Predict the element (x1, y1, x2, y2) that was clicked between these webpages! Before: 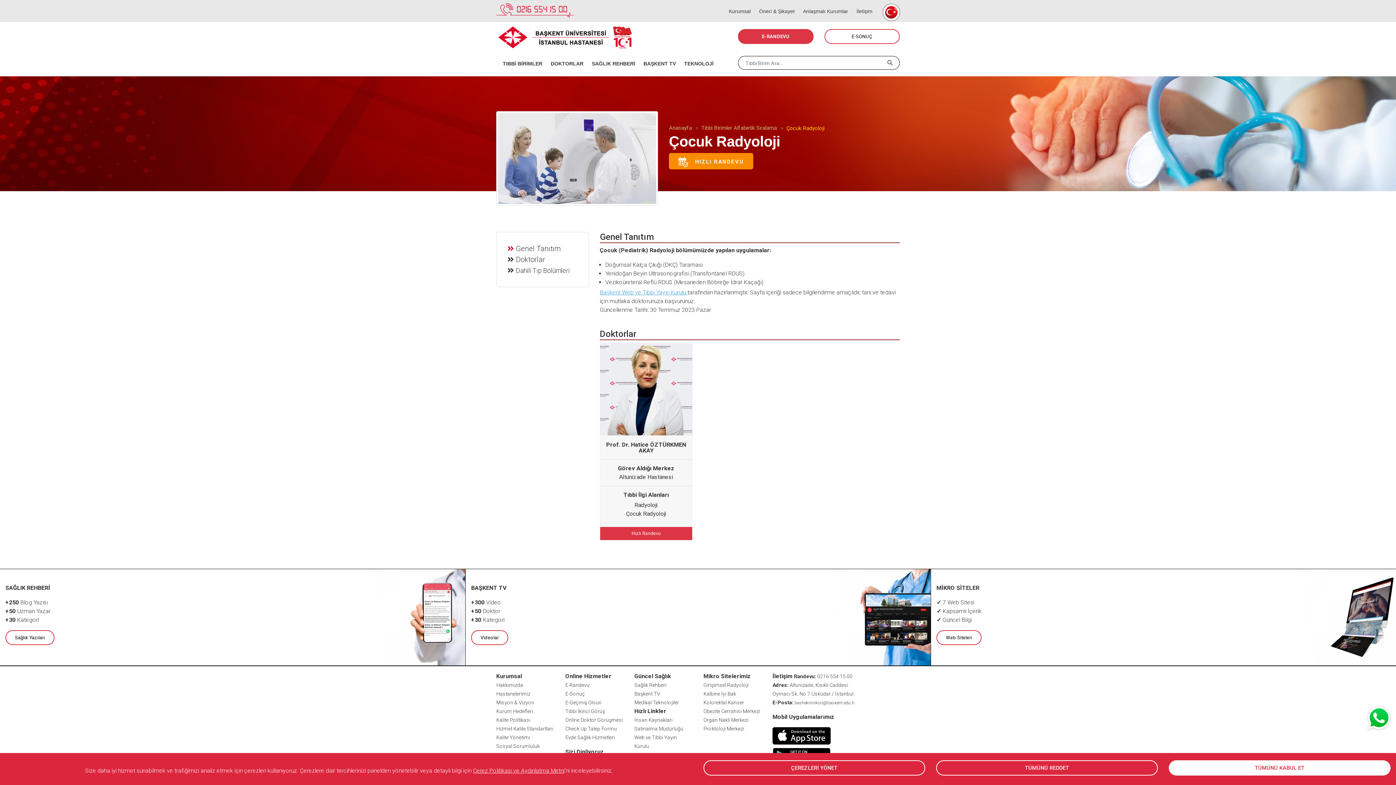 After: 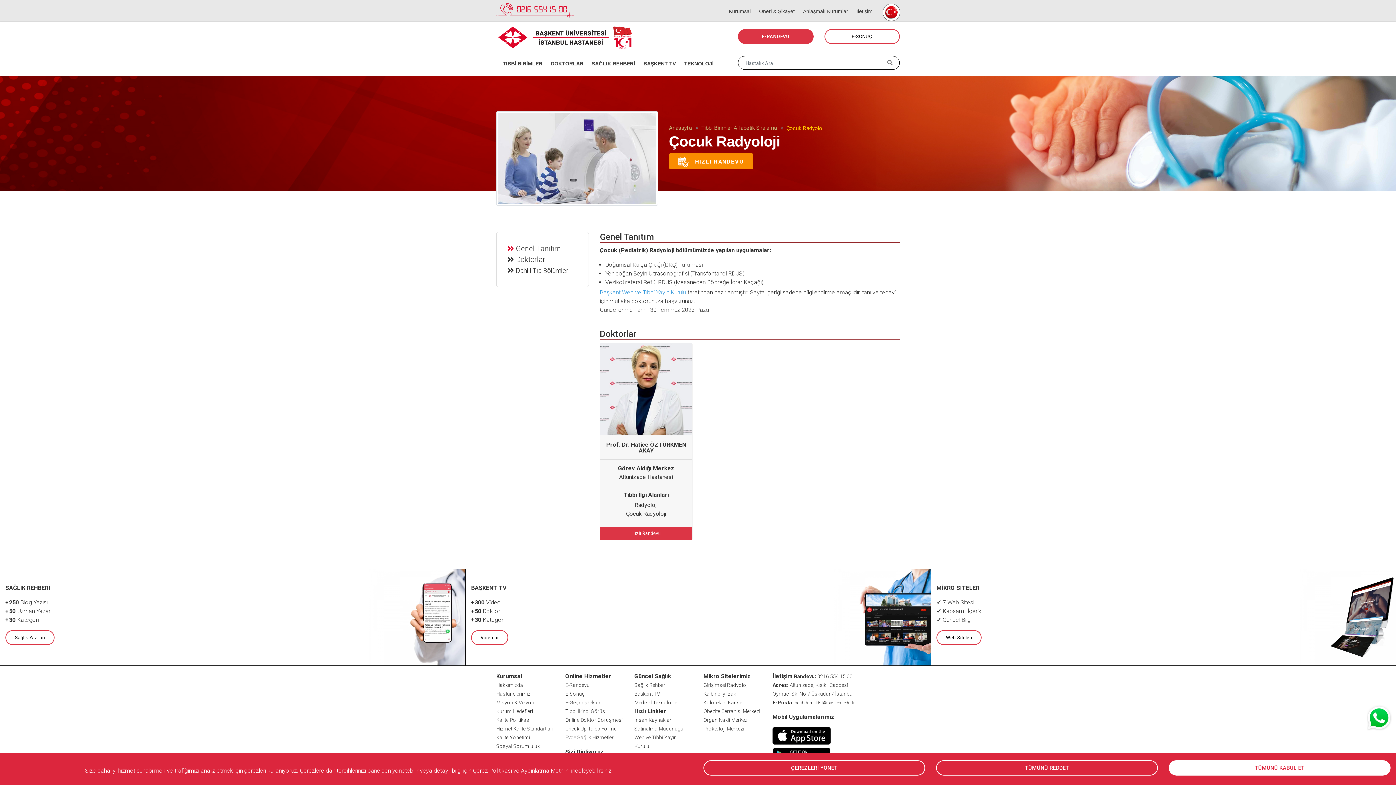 Action: bbox: (496, 6, 576, 13)